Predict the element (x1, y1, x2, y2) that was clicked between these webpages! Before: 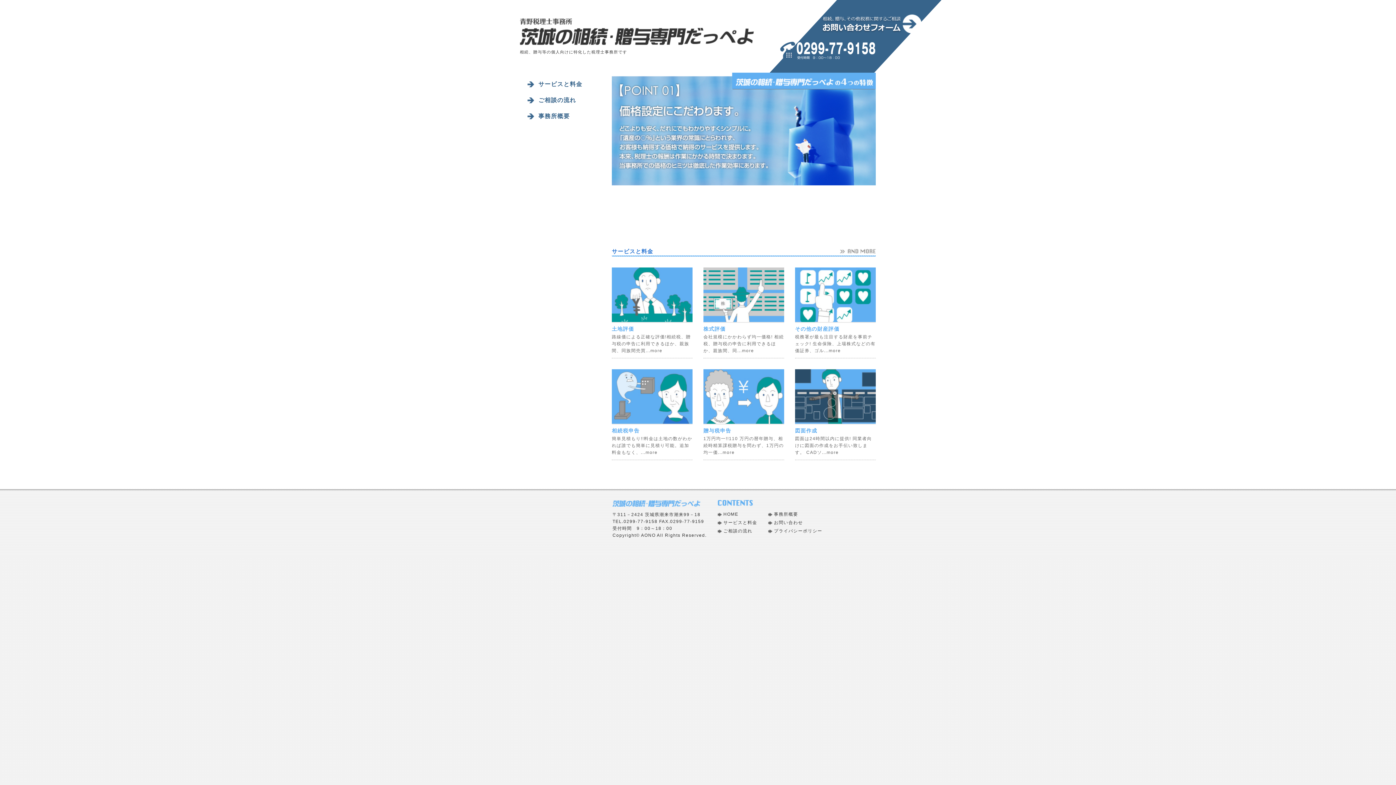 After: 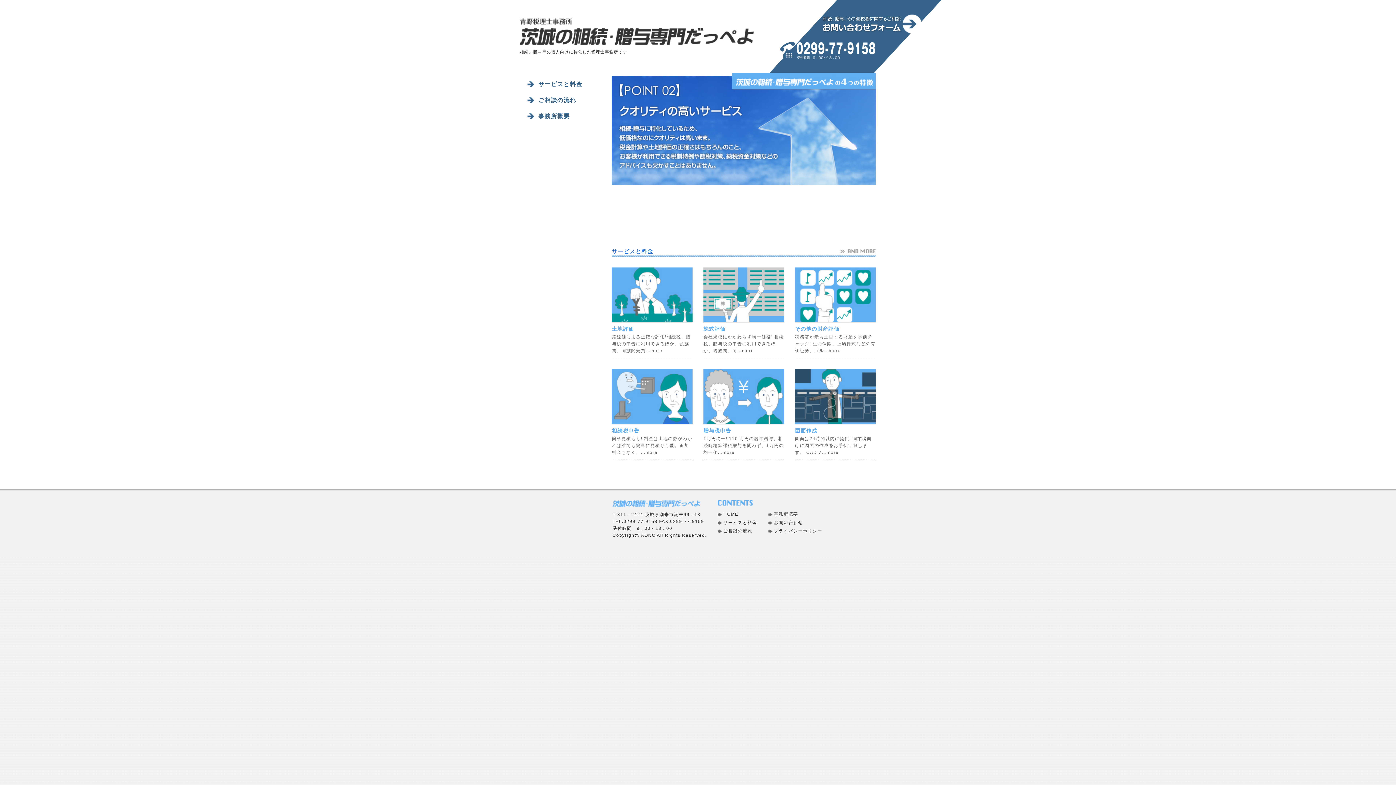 Action: label: HOME bbox: (717, 511, 757, 518)